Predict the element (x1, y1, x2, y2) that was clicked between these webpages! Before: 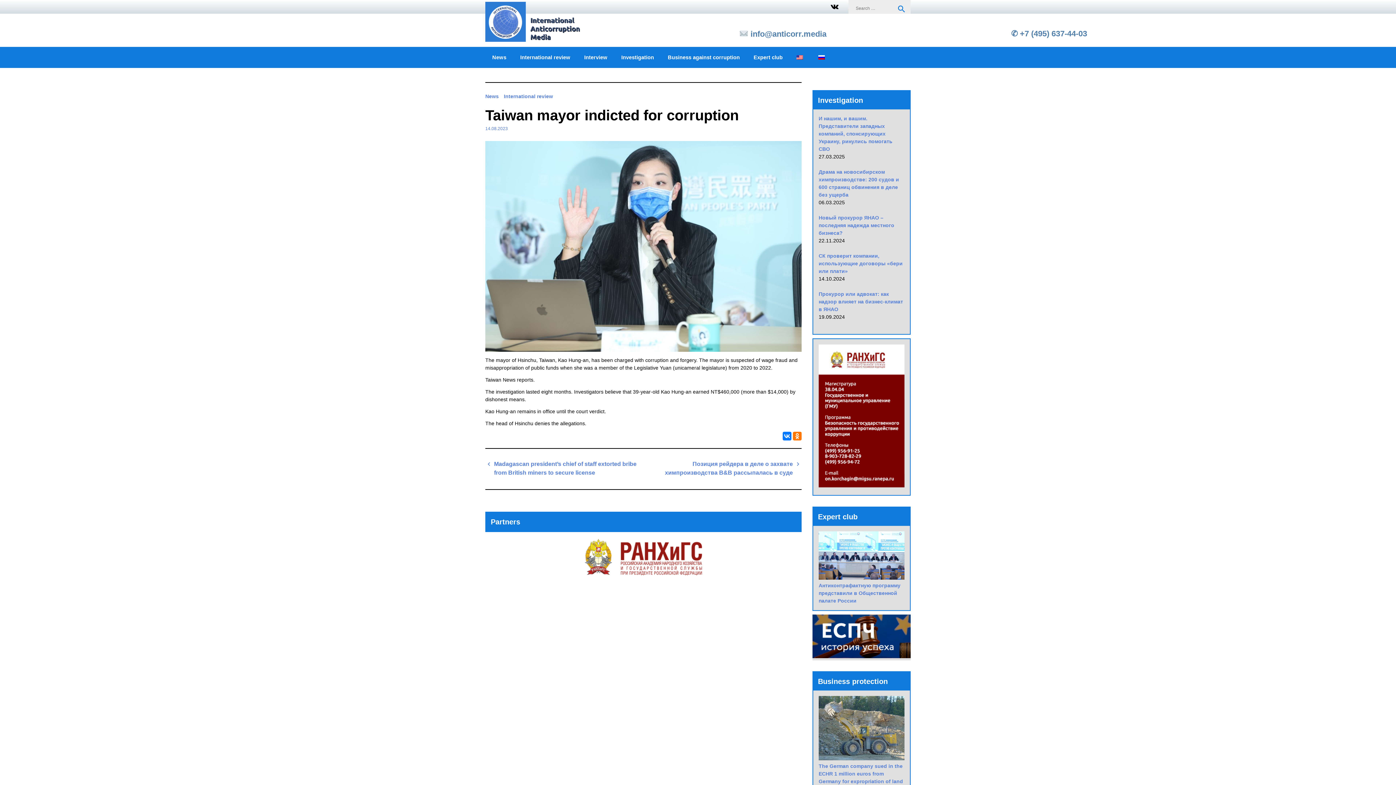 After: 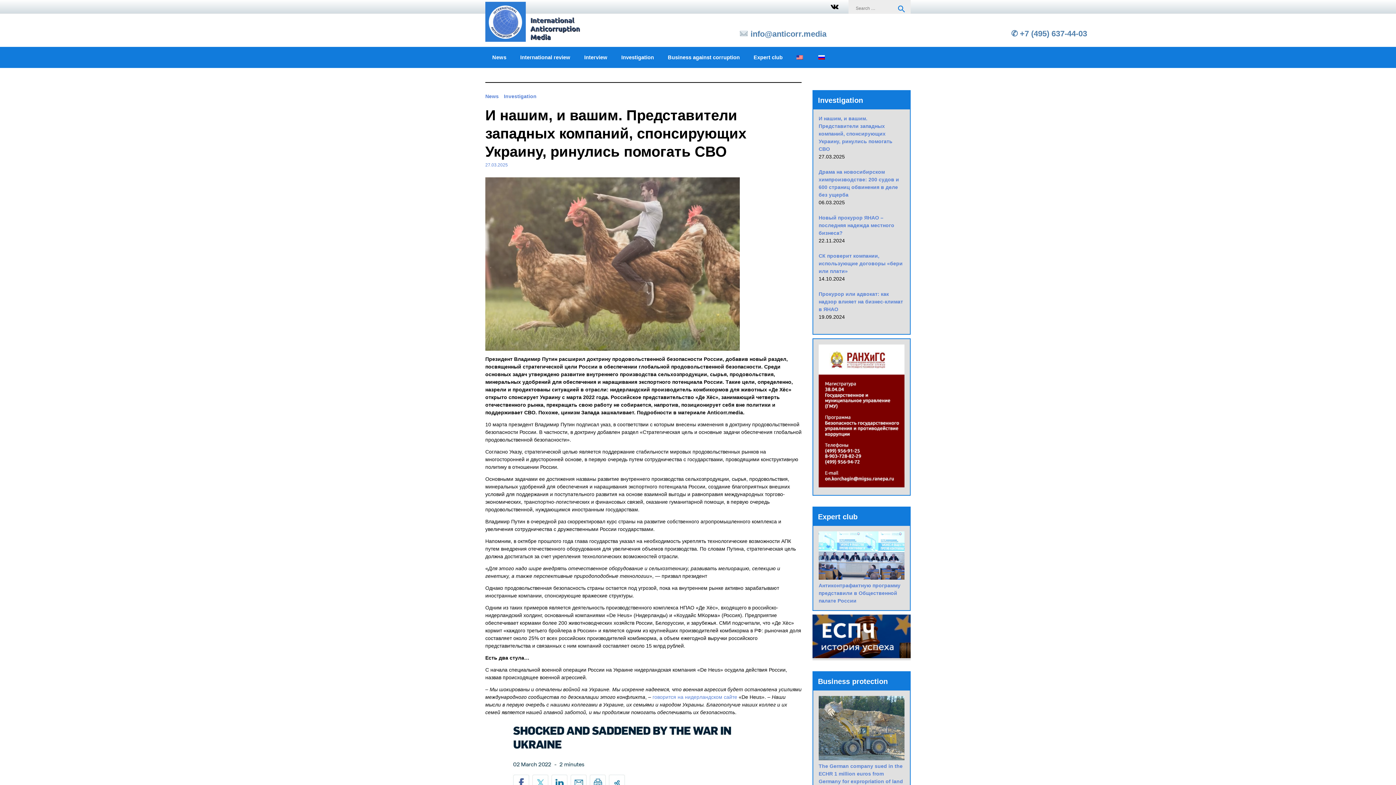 Action: bbox: (818, 115, 892, 152) label: И нашим, и вашим. Представители западных компаний, спонсирующих Украину, ринулись помогать СВО